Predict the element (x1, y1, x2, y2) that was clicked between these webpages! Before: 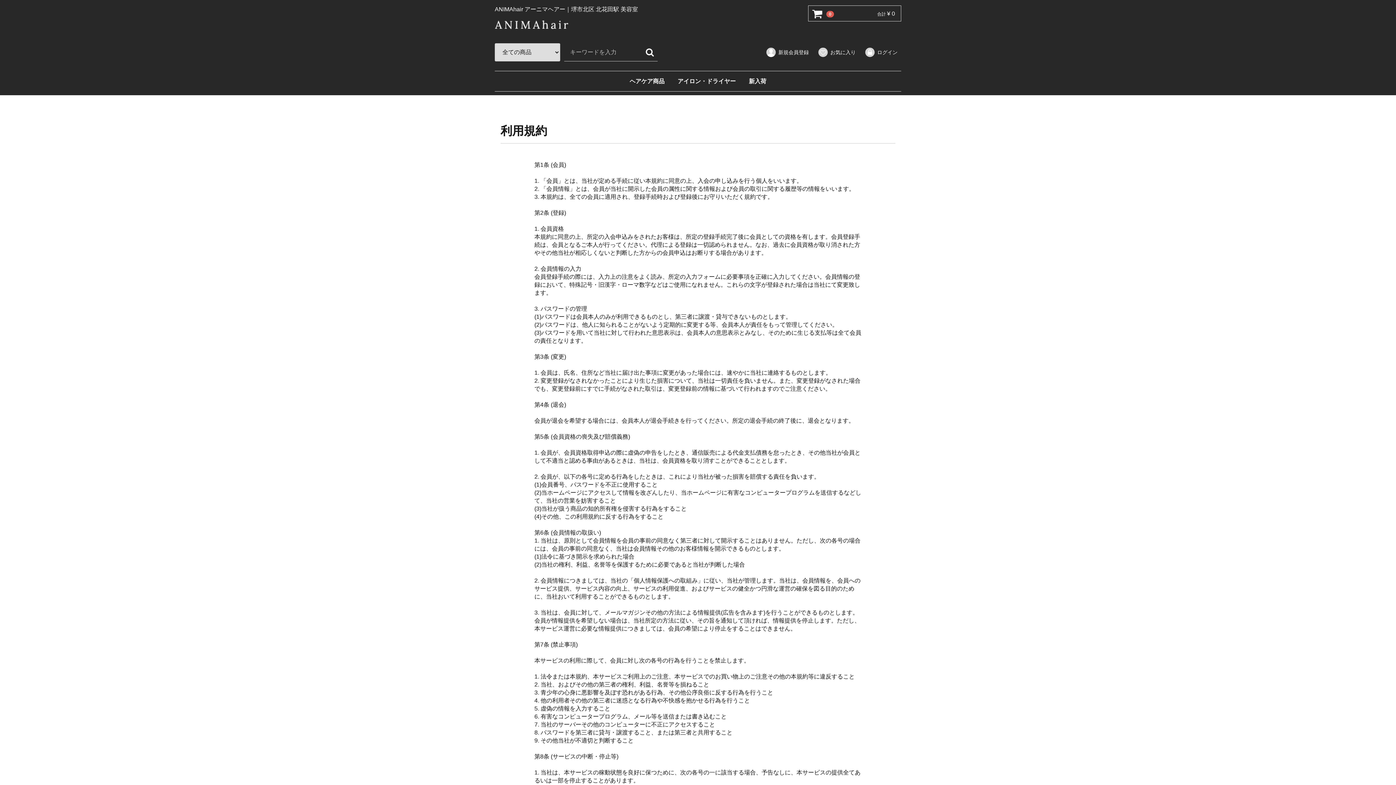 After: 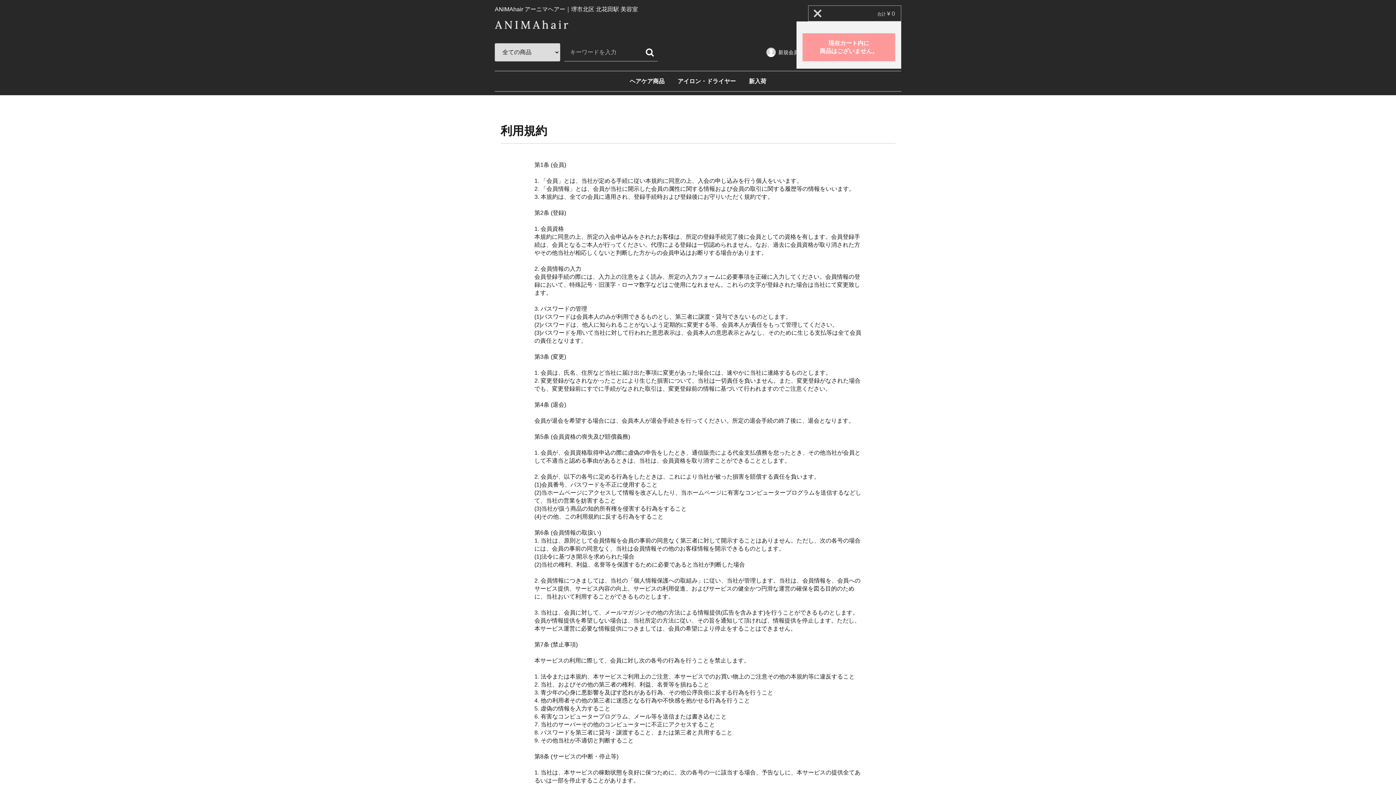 Action: label:  0 bbox: (808, 5, 826, 21)